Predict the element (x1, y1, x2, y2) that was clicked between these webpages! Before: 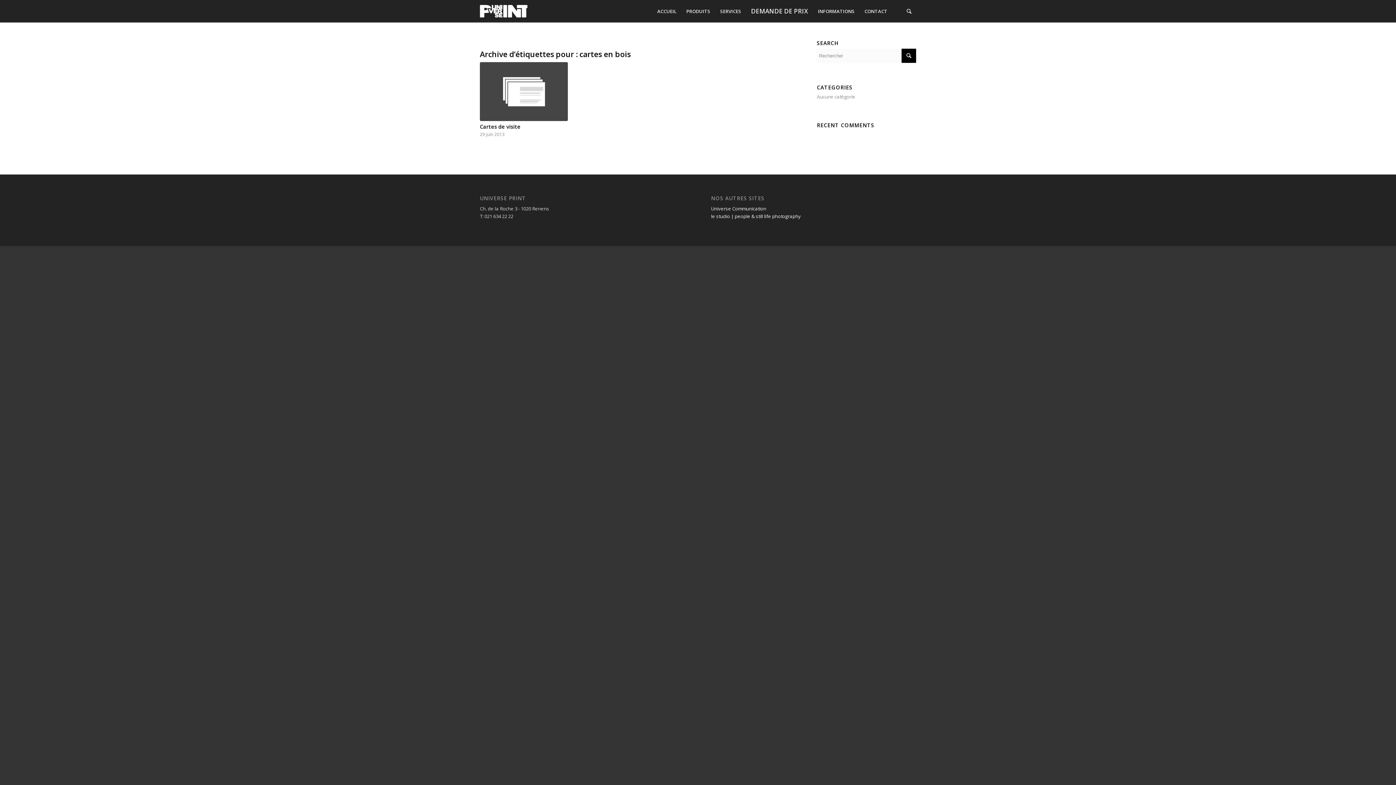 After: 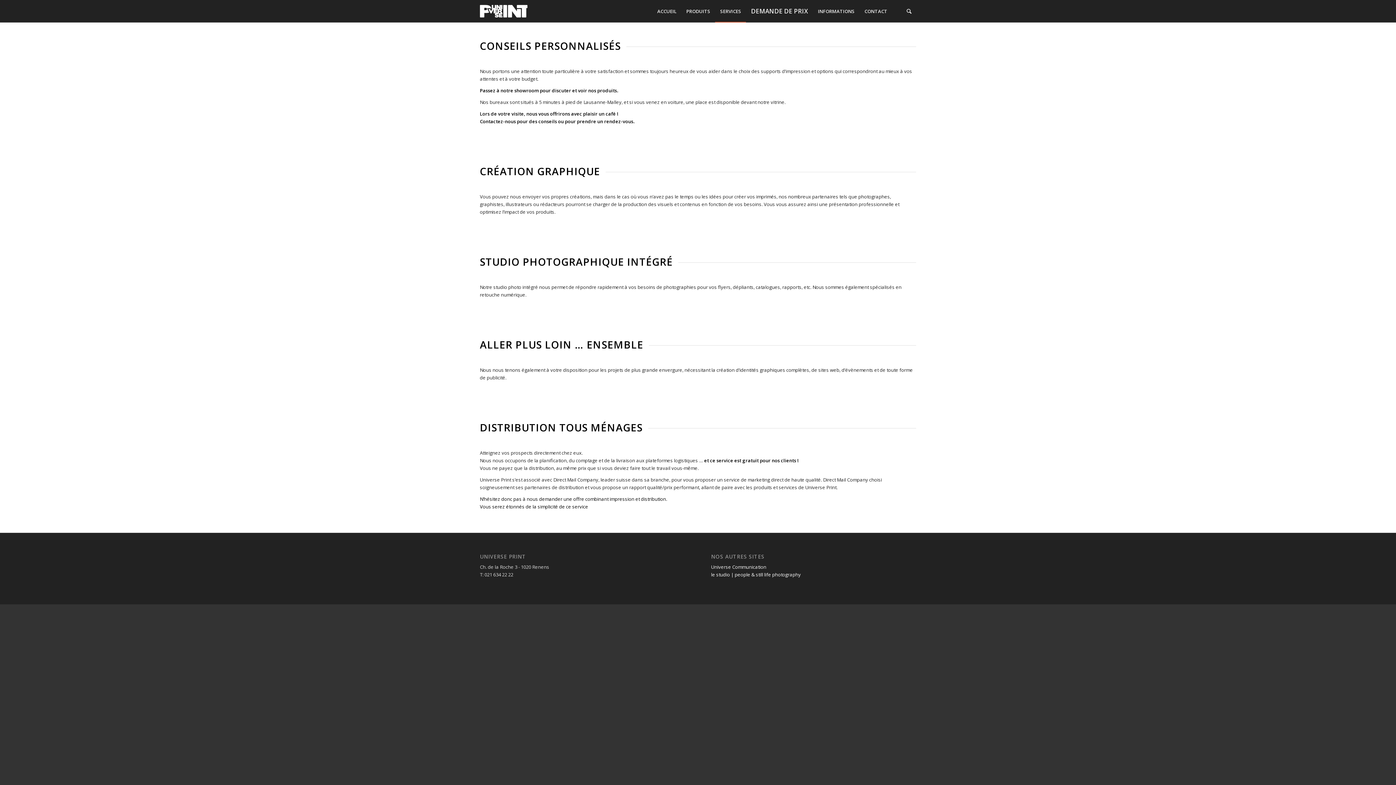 Action: bbox: (715, 0, 746, 22) label: SERVICES